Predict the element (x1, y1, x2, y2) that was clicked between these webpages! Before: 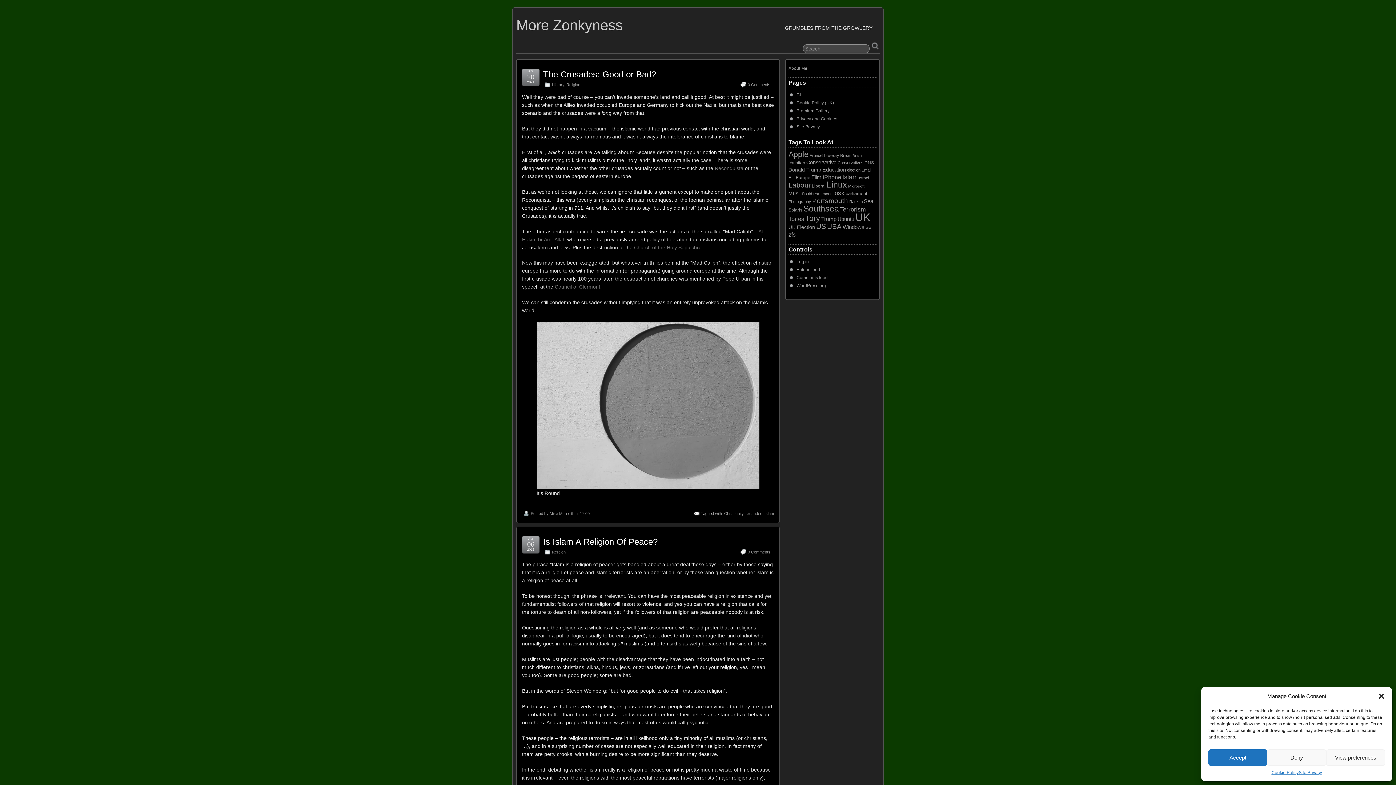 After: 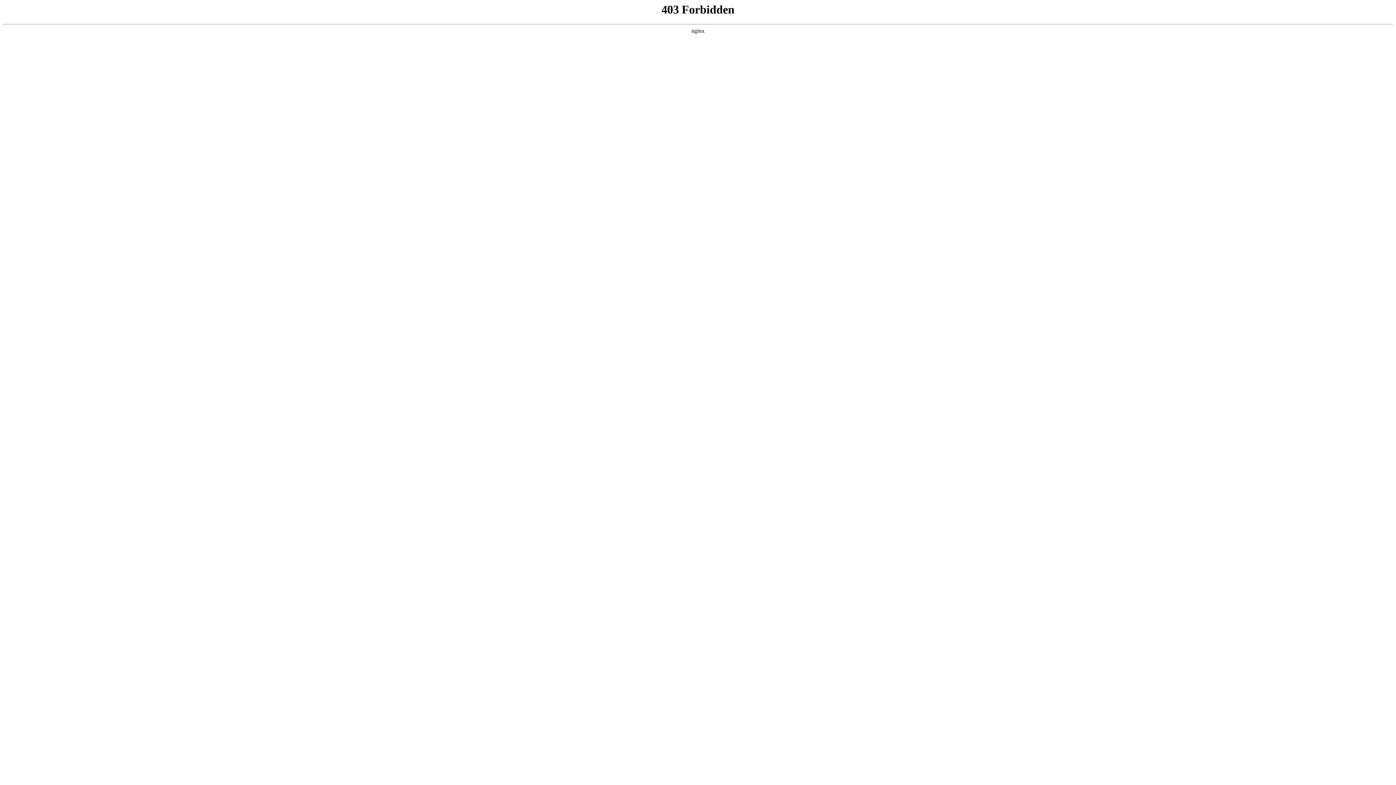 Action: bbox: (796, 283, 826, 288) label: WordPress.org